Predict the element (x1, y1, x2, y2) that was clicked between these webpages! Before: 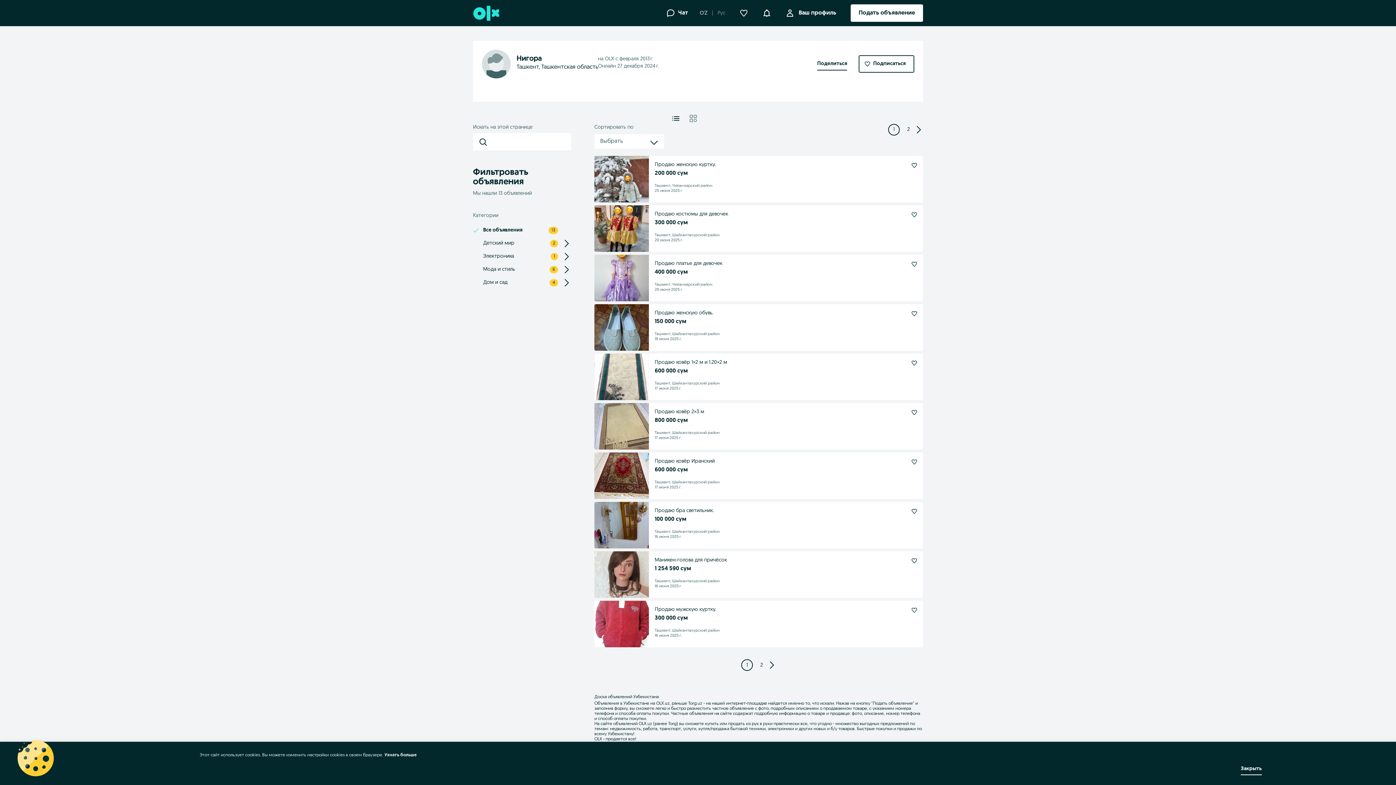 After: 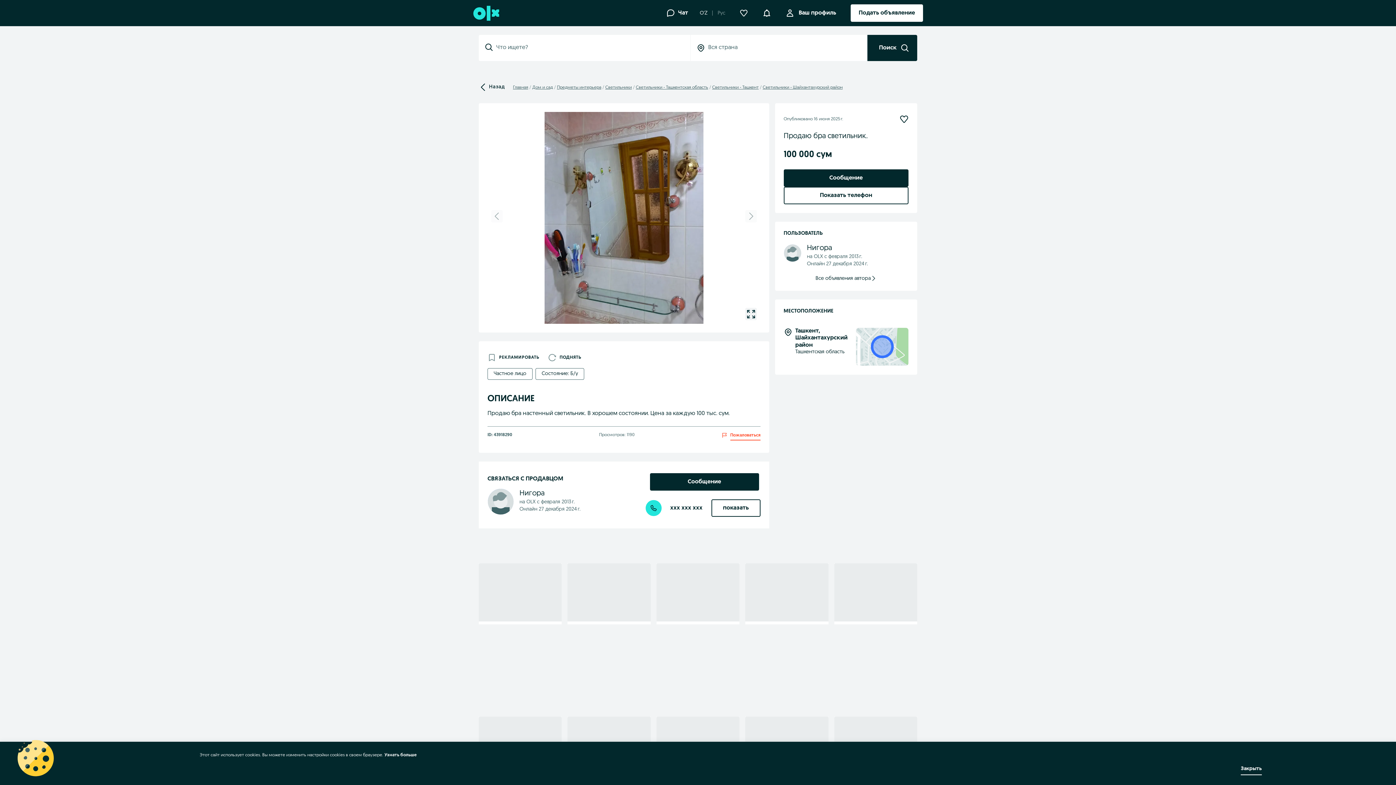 Action: bbox: (654, 508, 714, 513) label: Продаю бра светильник.